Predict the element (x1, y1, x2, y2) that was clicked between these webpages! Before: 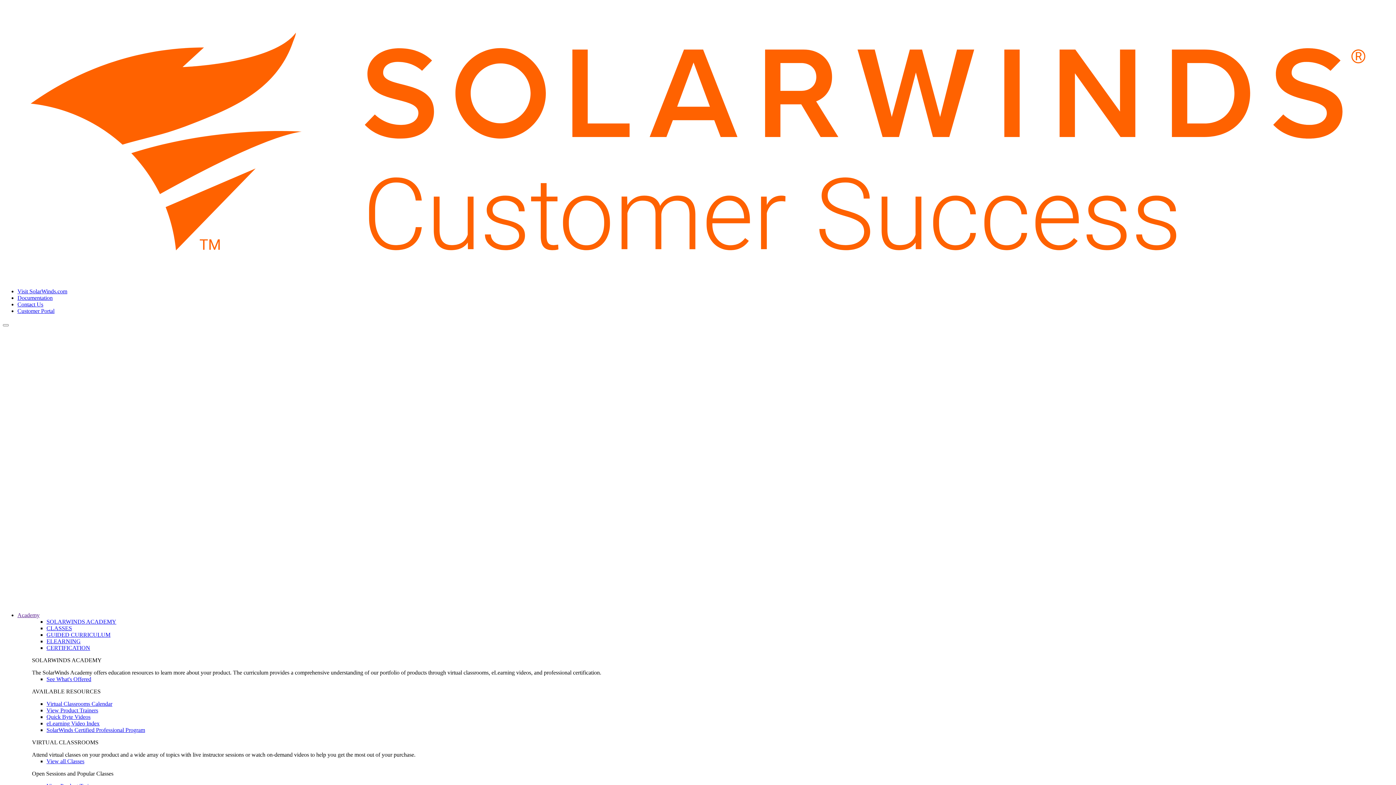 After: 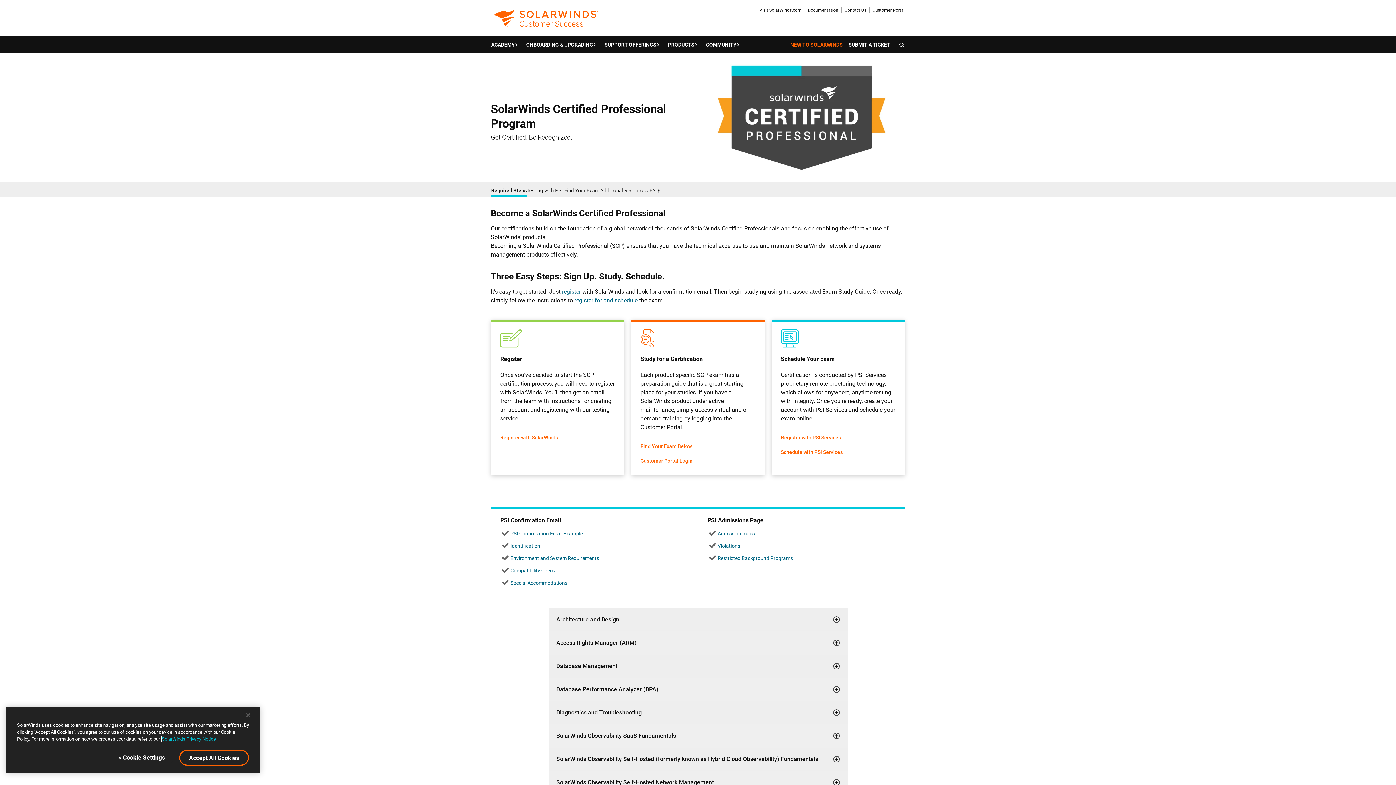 Action: bbox: (46, 727, 145, 733) label: SolarWinds Certified Professional Program